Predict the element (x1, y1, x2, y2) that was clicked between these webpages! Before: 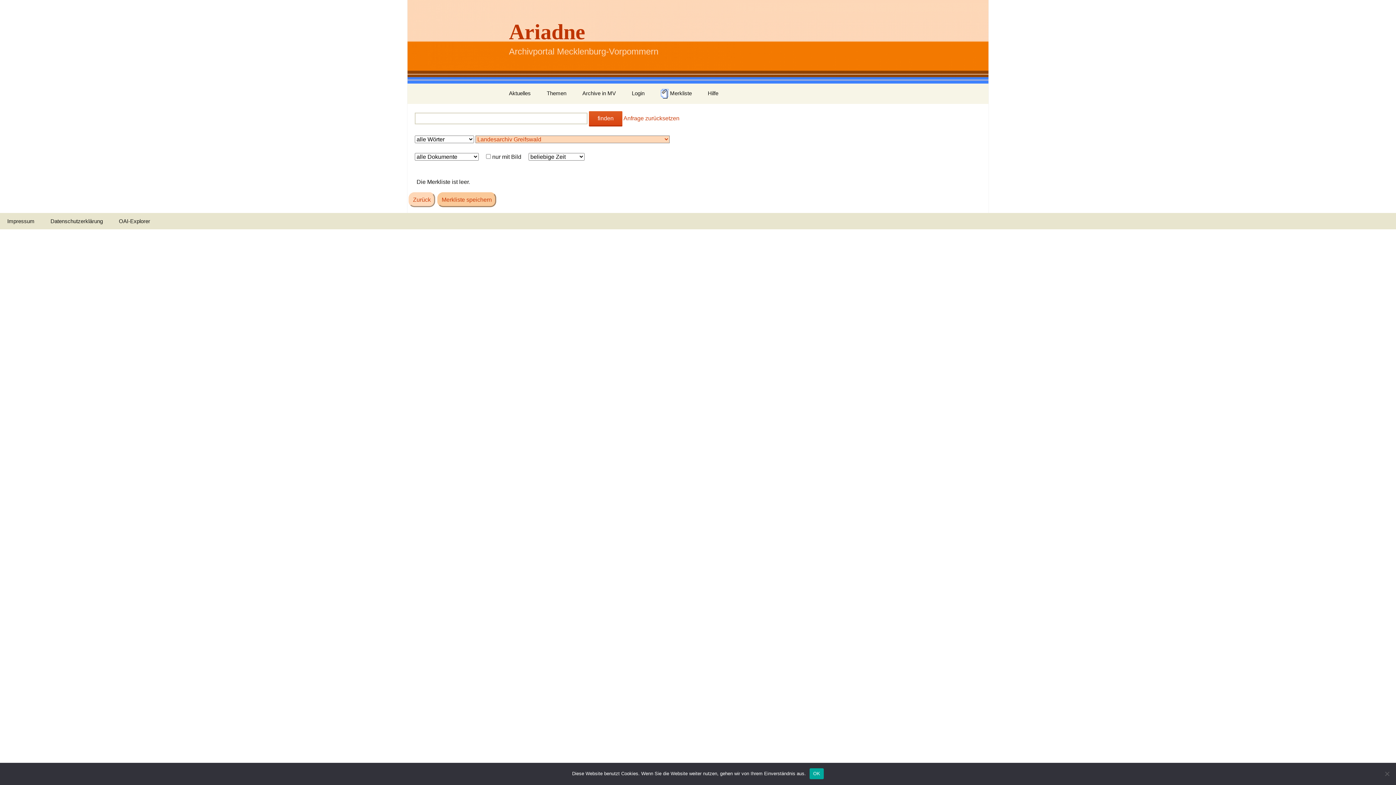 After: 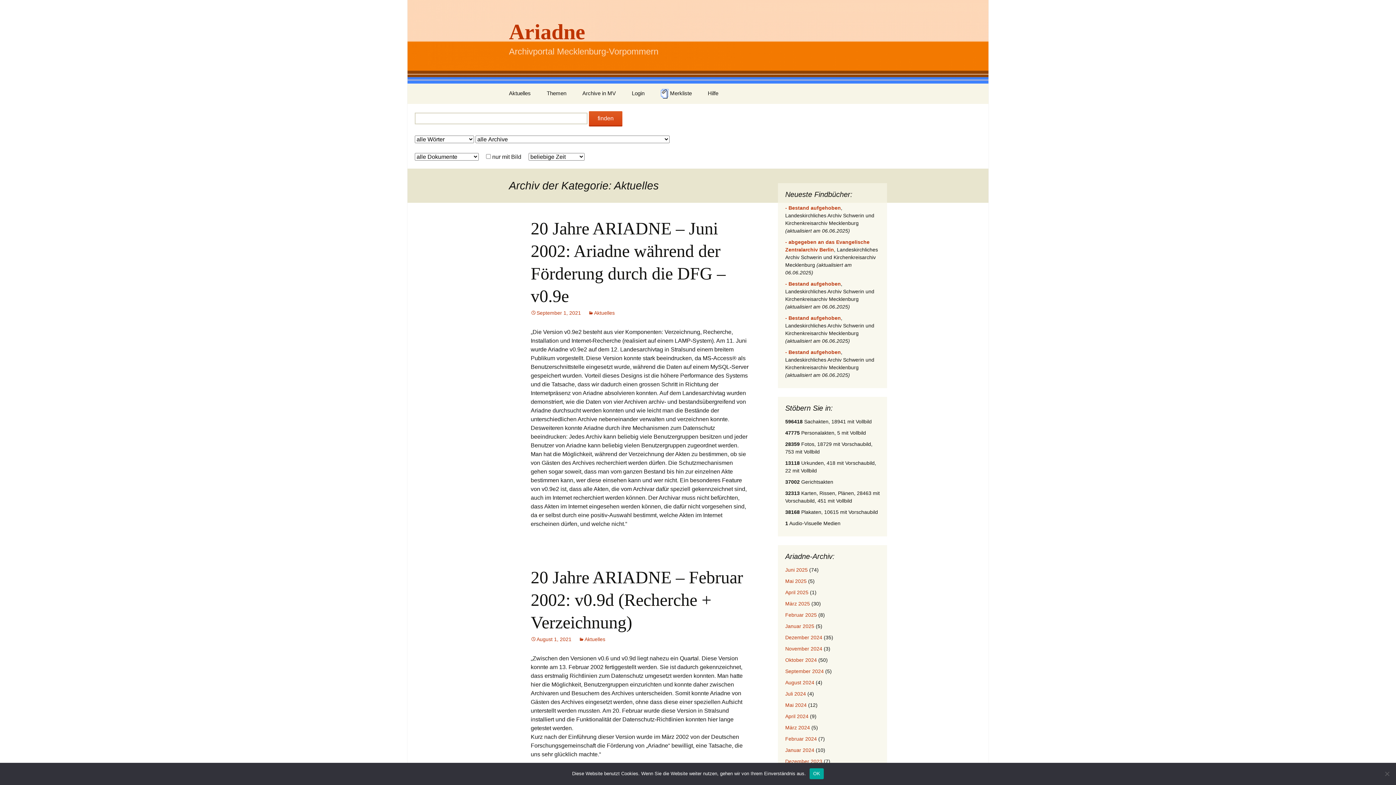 Action: label: Aktuelles bbox: (501, 85, 538, 101)